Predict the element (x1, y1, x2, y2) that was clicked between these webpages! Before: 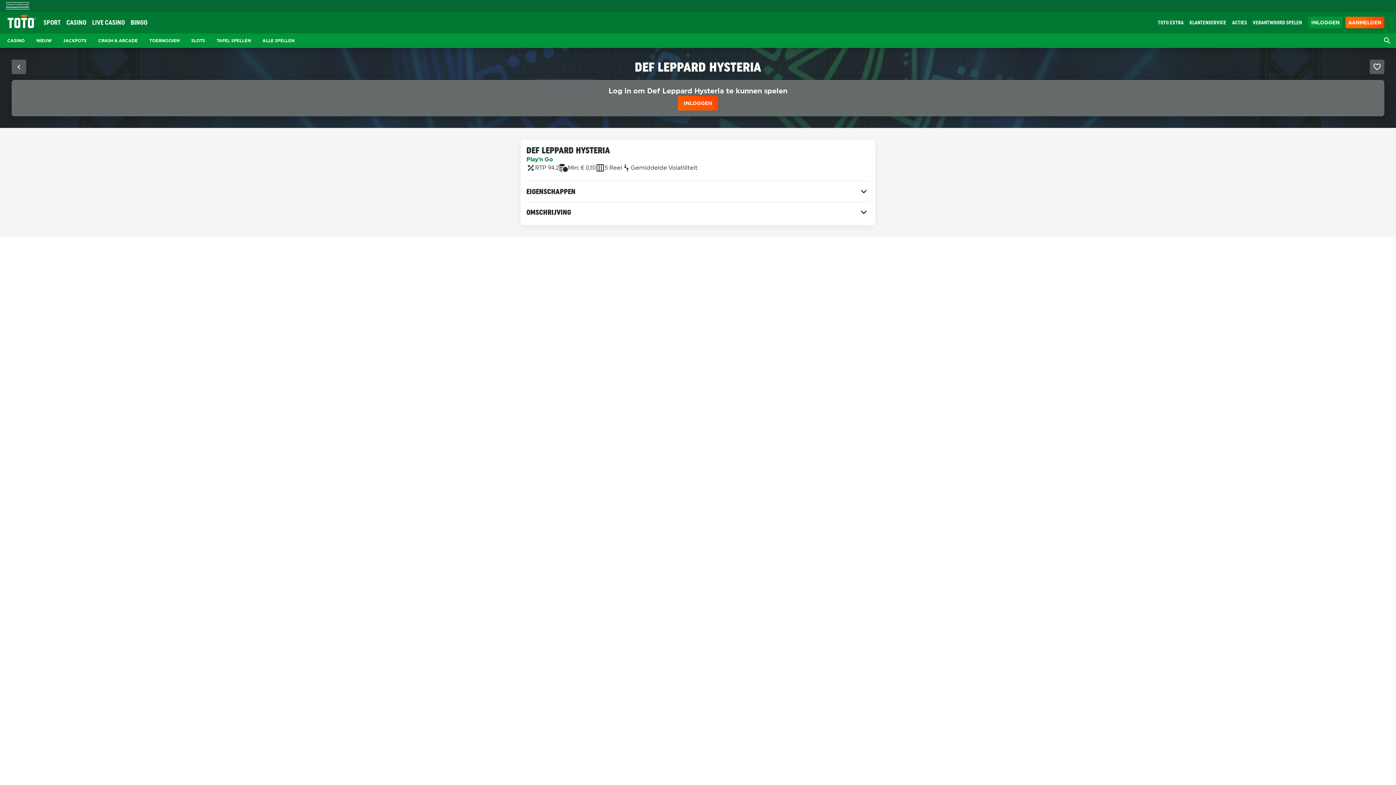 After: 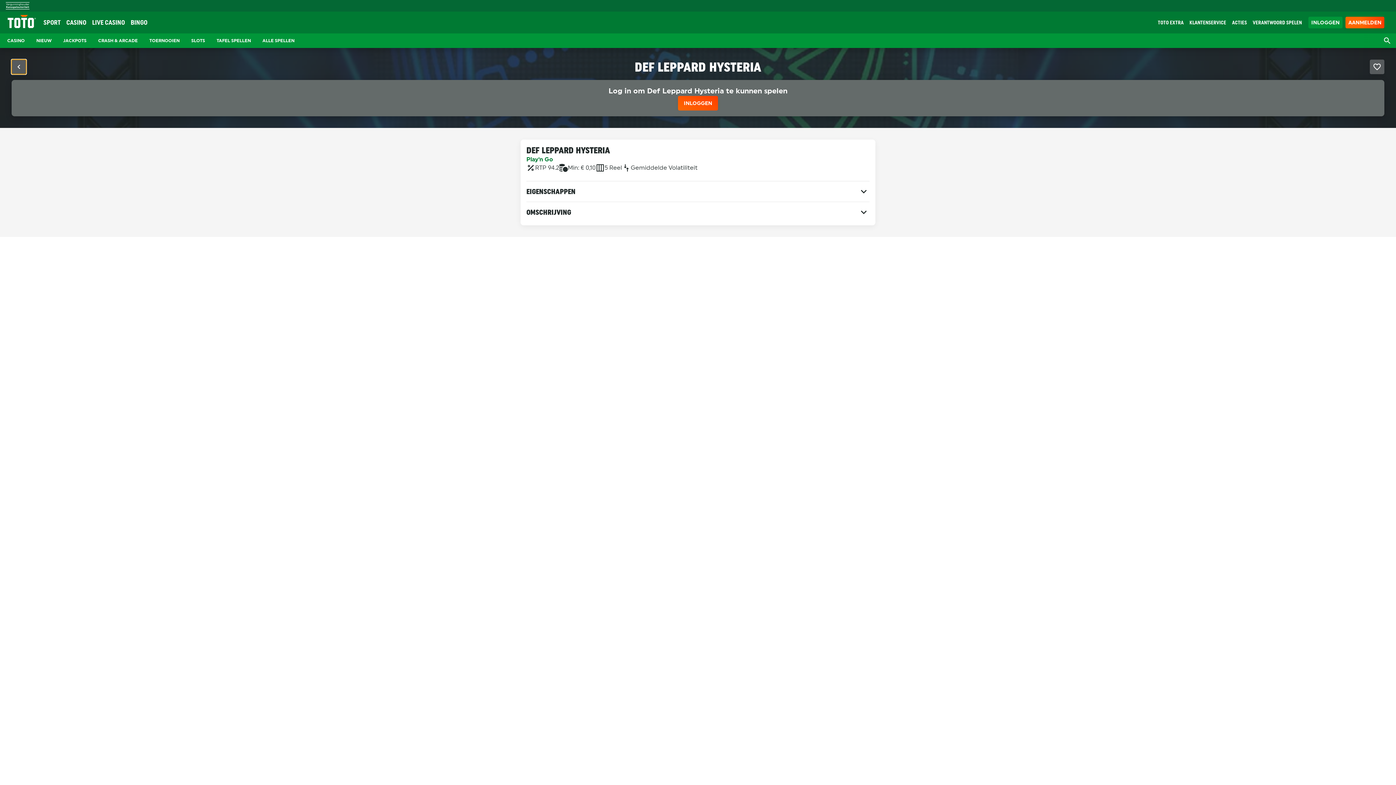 Action: bbox: (11, 59, 26, 74) label: Sluit fullscreen modus